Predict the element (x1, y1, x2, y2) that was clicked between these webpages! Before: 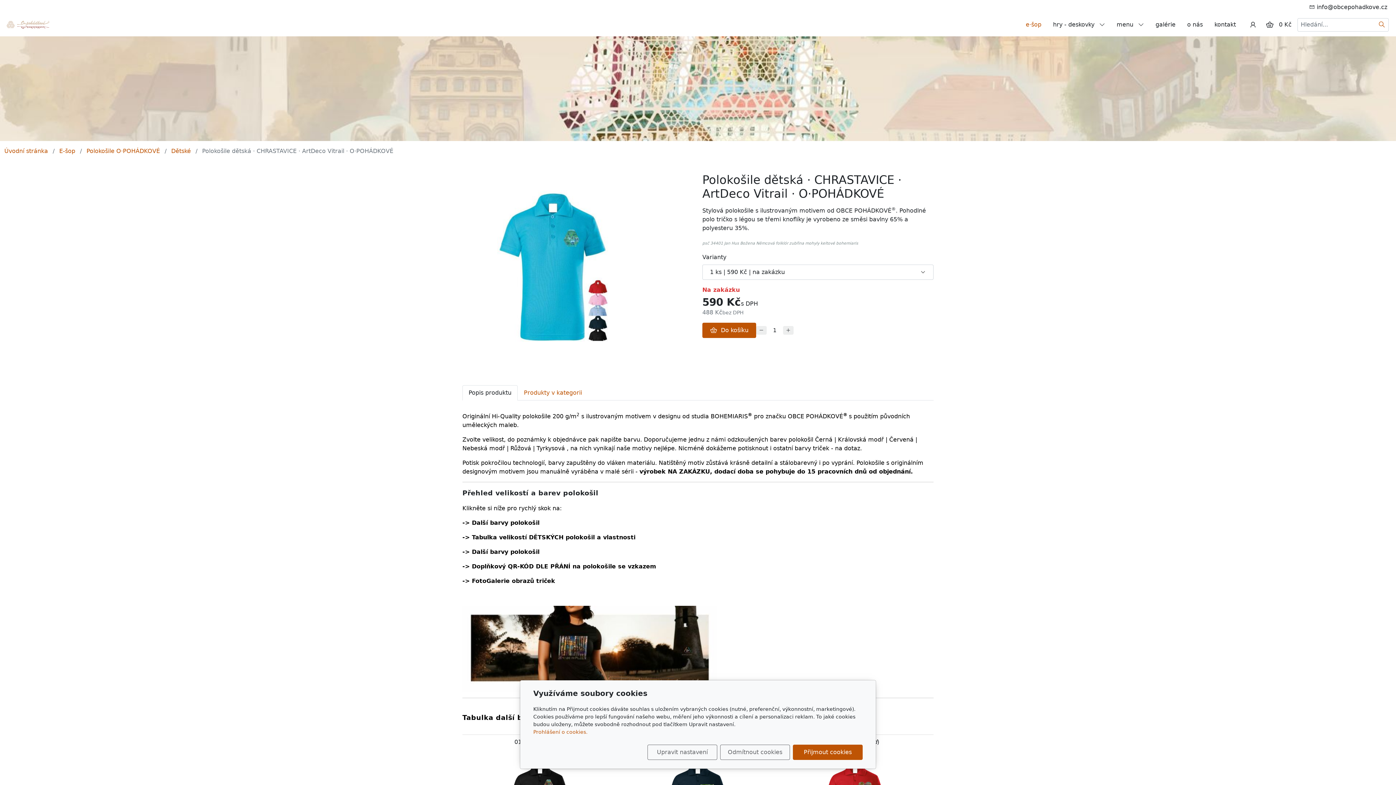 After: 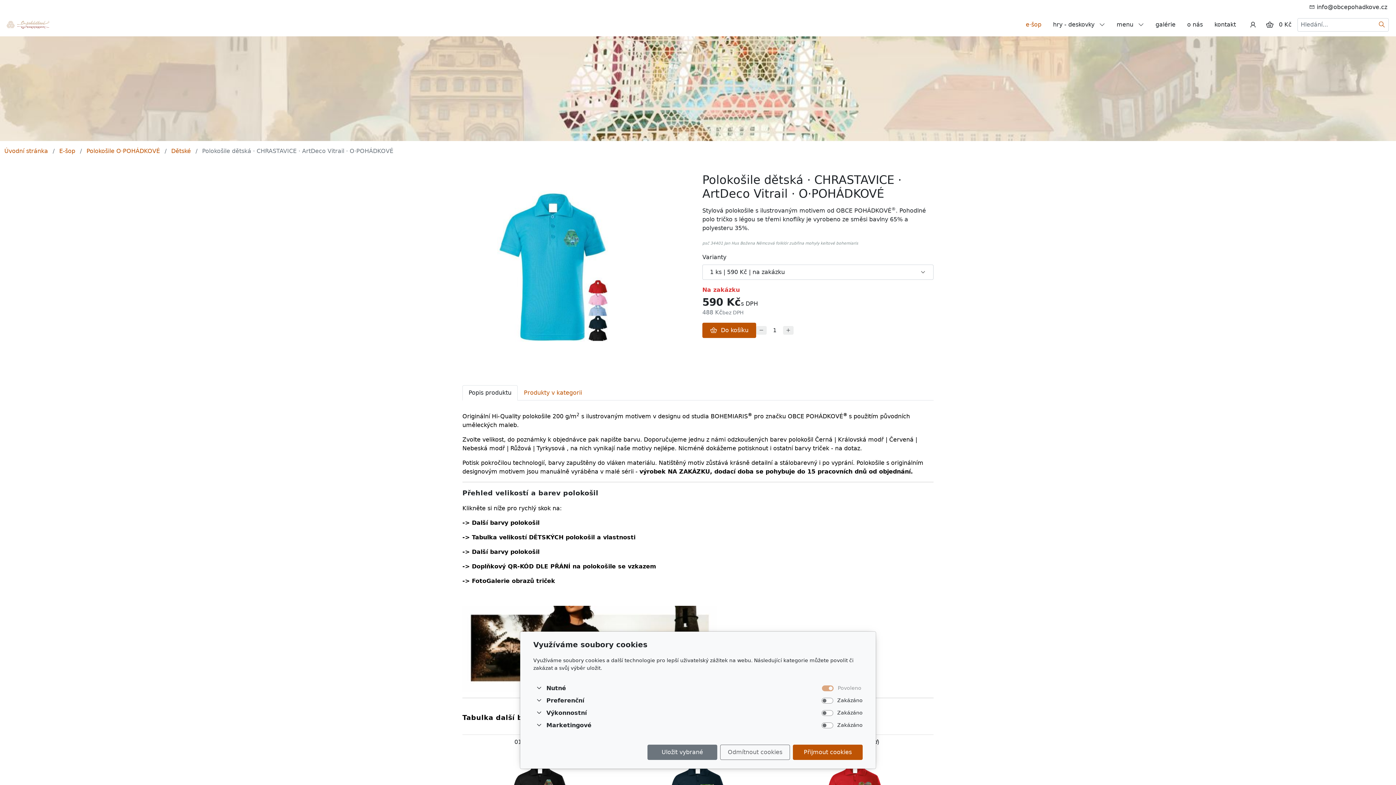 Action: bbox: (647, 745, 717, 760) label: Upravit nastavení